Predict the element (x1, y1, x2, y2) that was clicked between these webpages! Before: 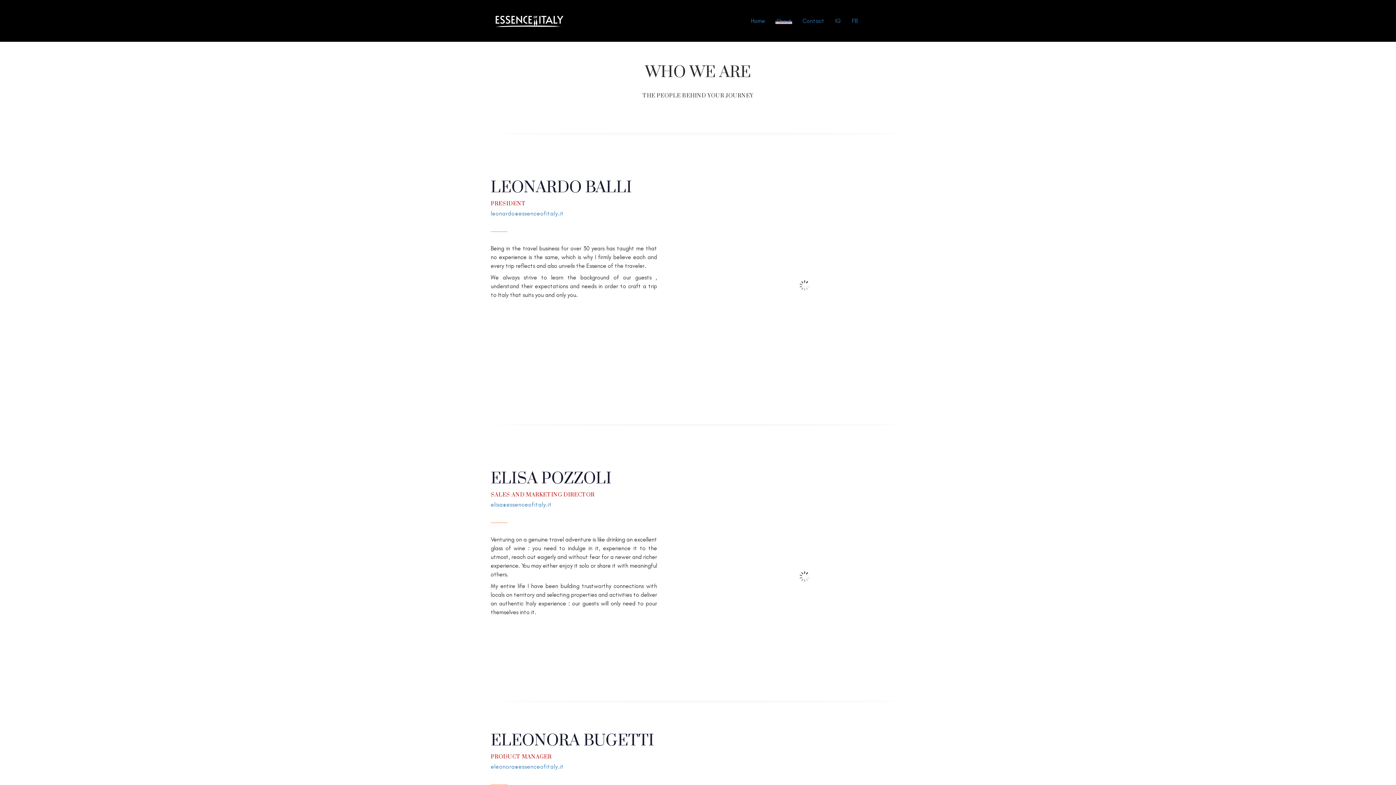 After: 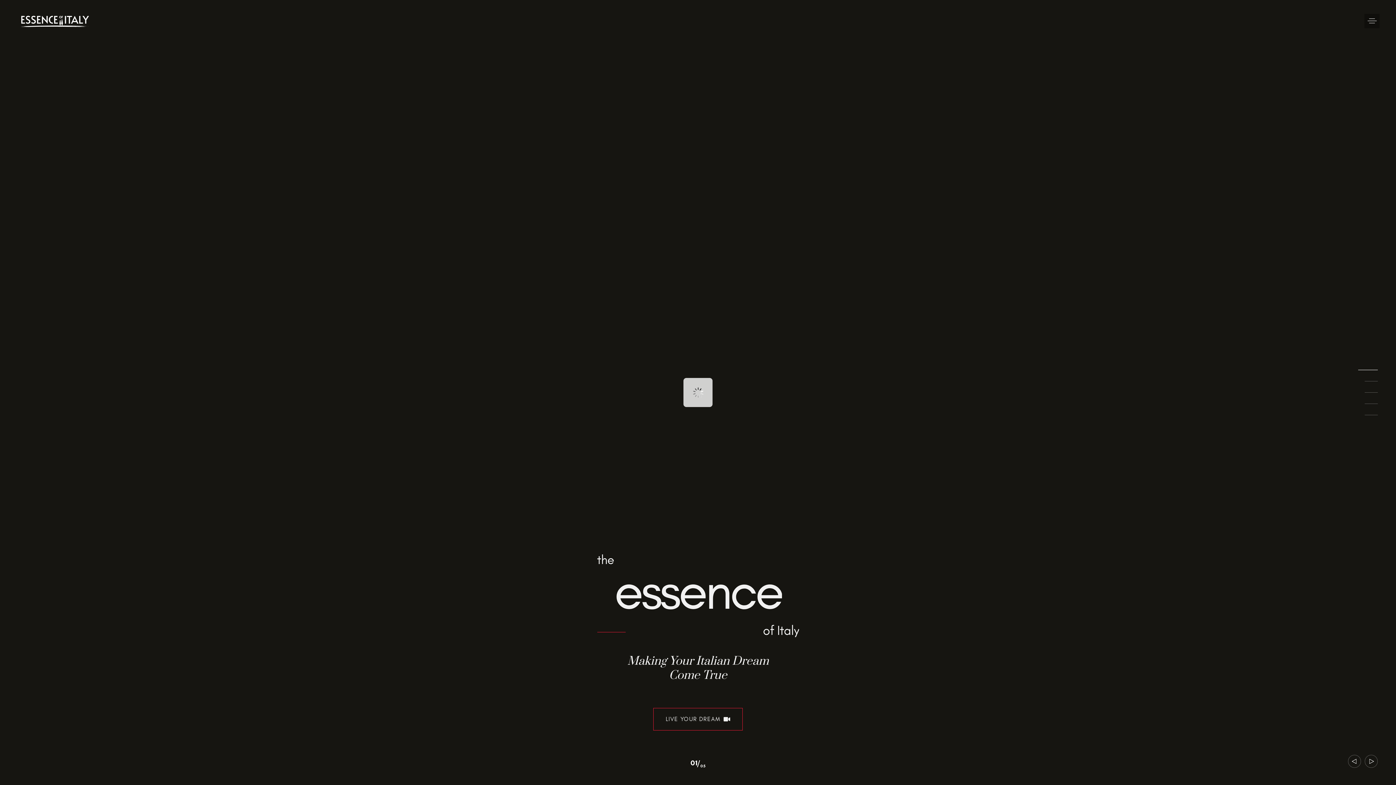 Action: bbox: (490, 0, 568, 41)